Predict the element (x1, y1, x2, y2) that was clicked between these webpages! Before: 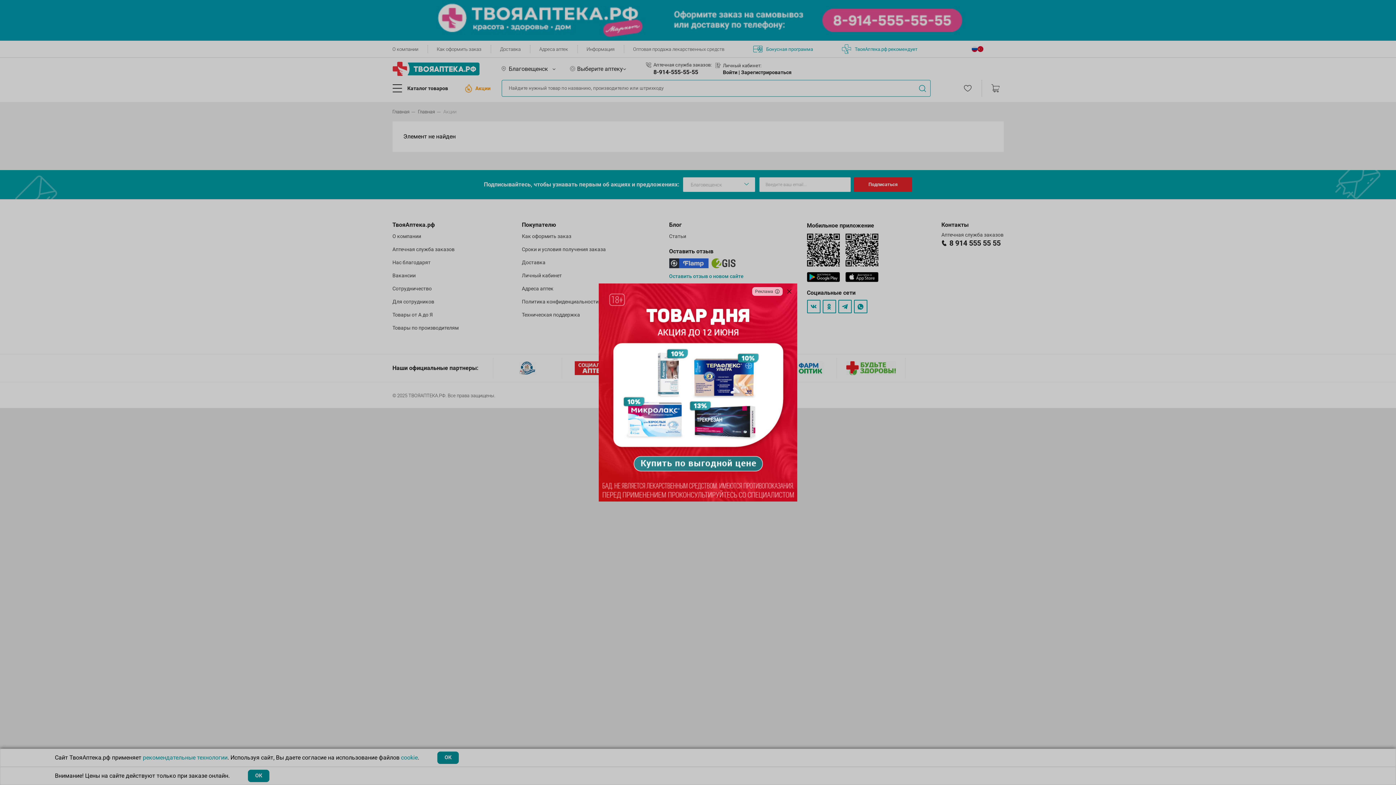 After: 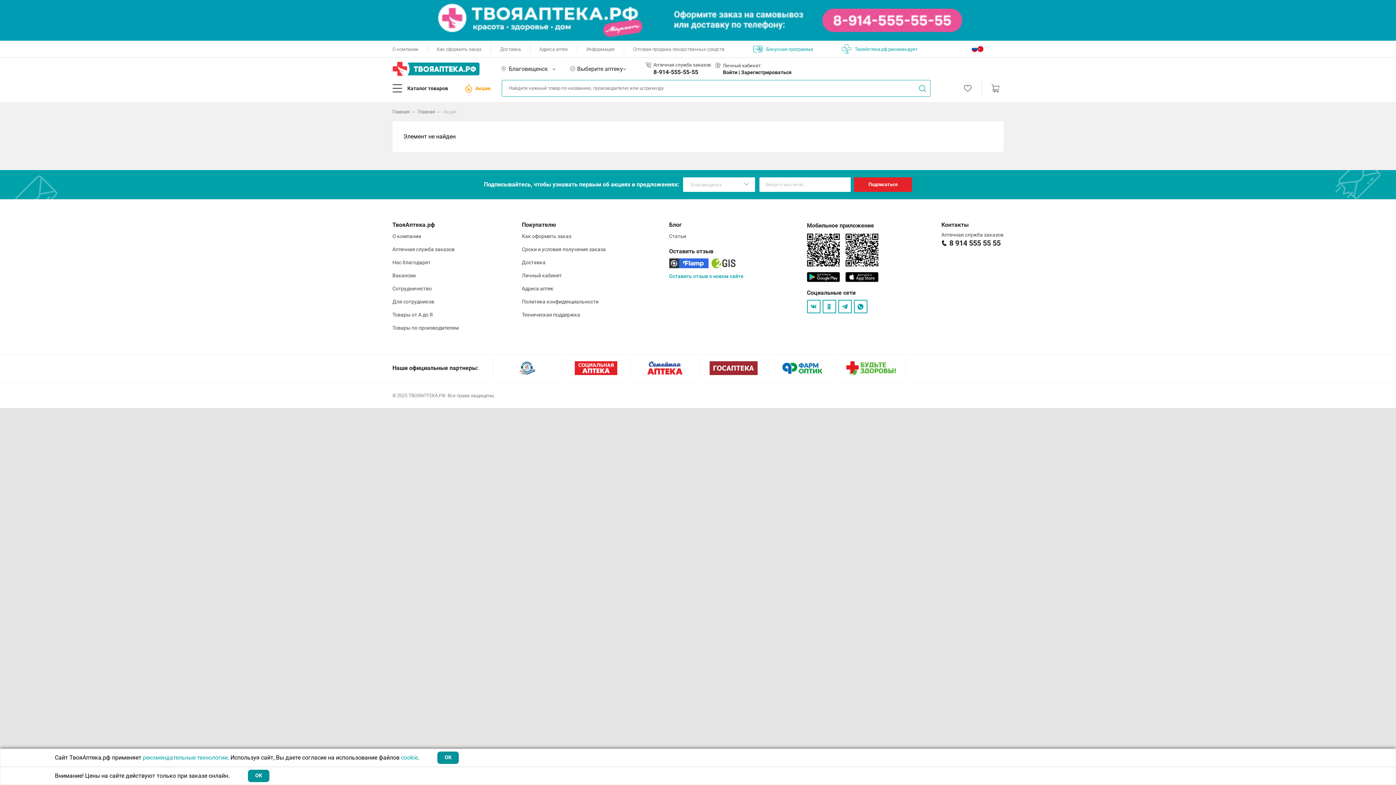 Action: bbox: (781, 283, 797, 299)